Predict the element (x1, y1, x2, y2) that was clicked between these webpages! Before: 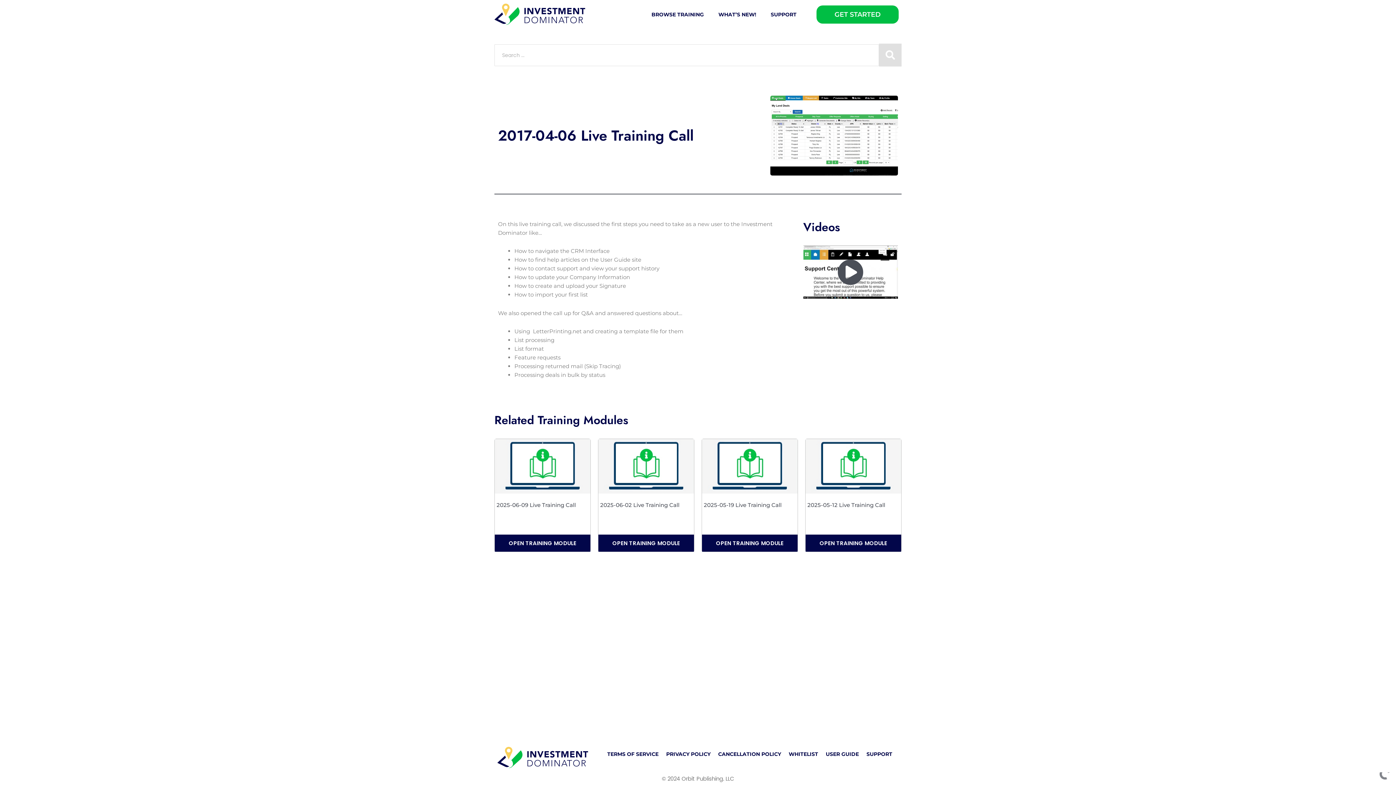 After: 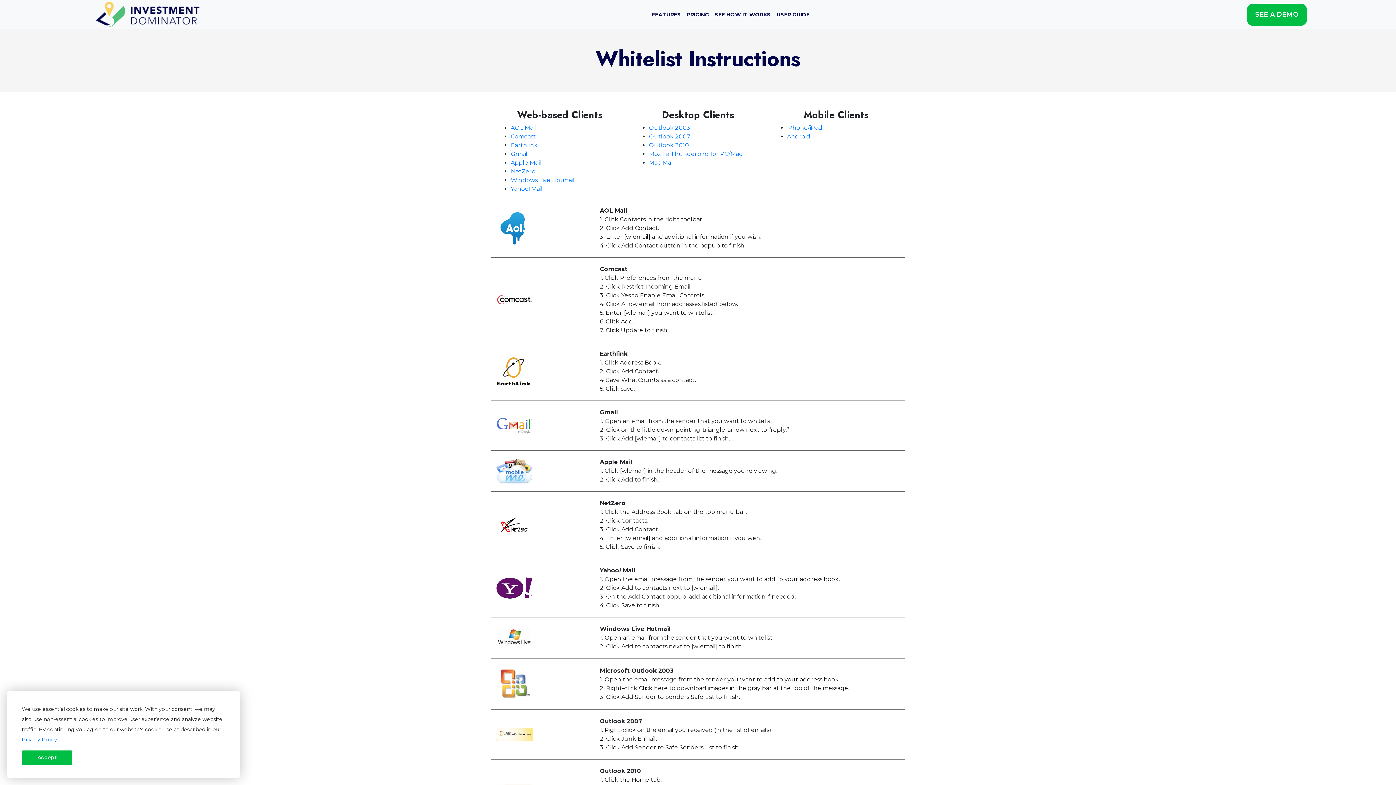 Action: label: WHITELIST bbox: (785, 750, 822, 758)